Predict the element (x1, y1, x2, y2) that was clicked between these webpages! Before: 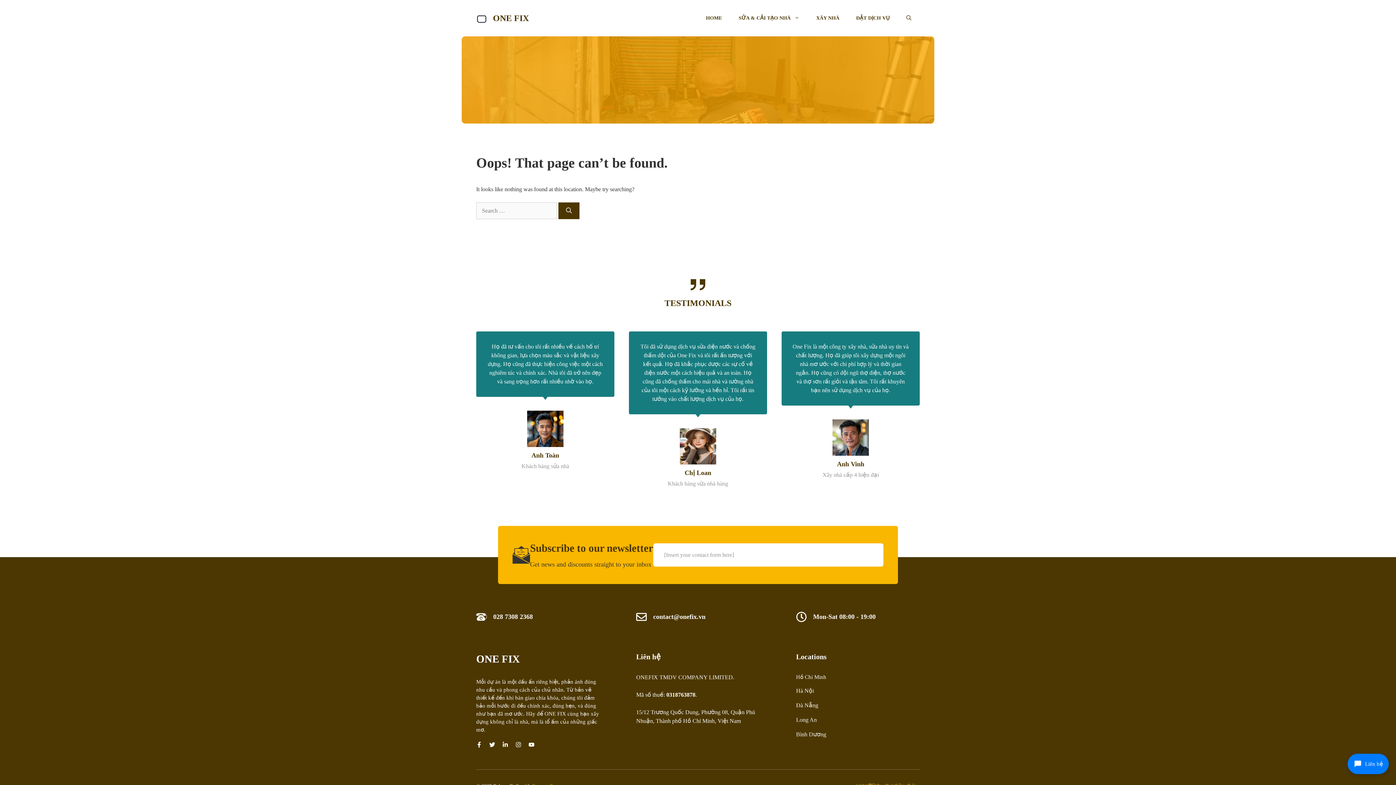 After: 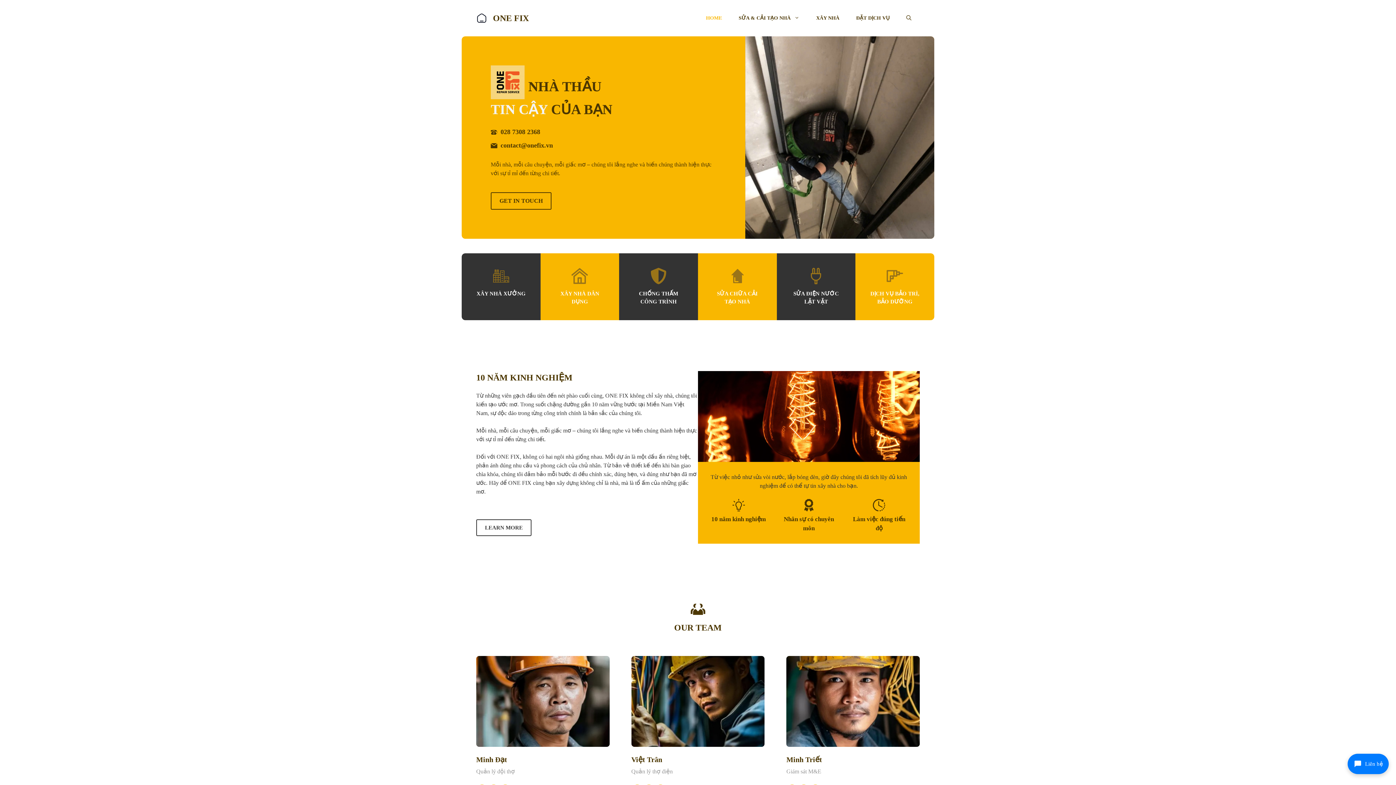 Action: bbox: (493, 13, 529, 22) label: ONE FIX